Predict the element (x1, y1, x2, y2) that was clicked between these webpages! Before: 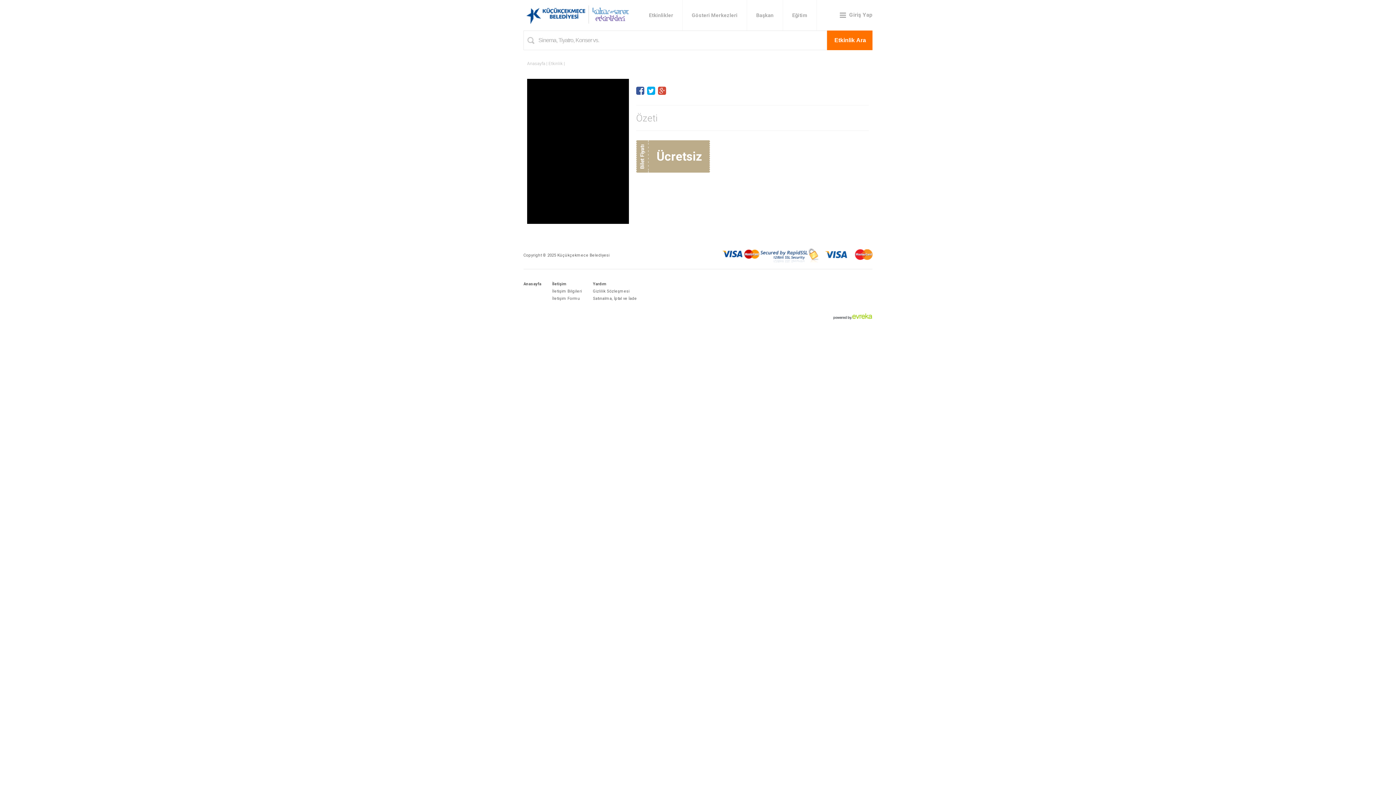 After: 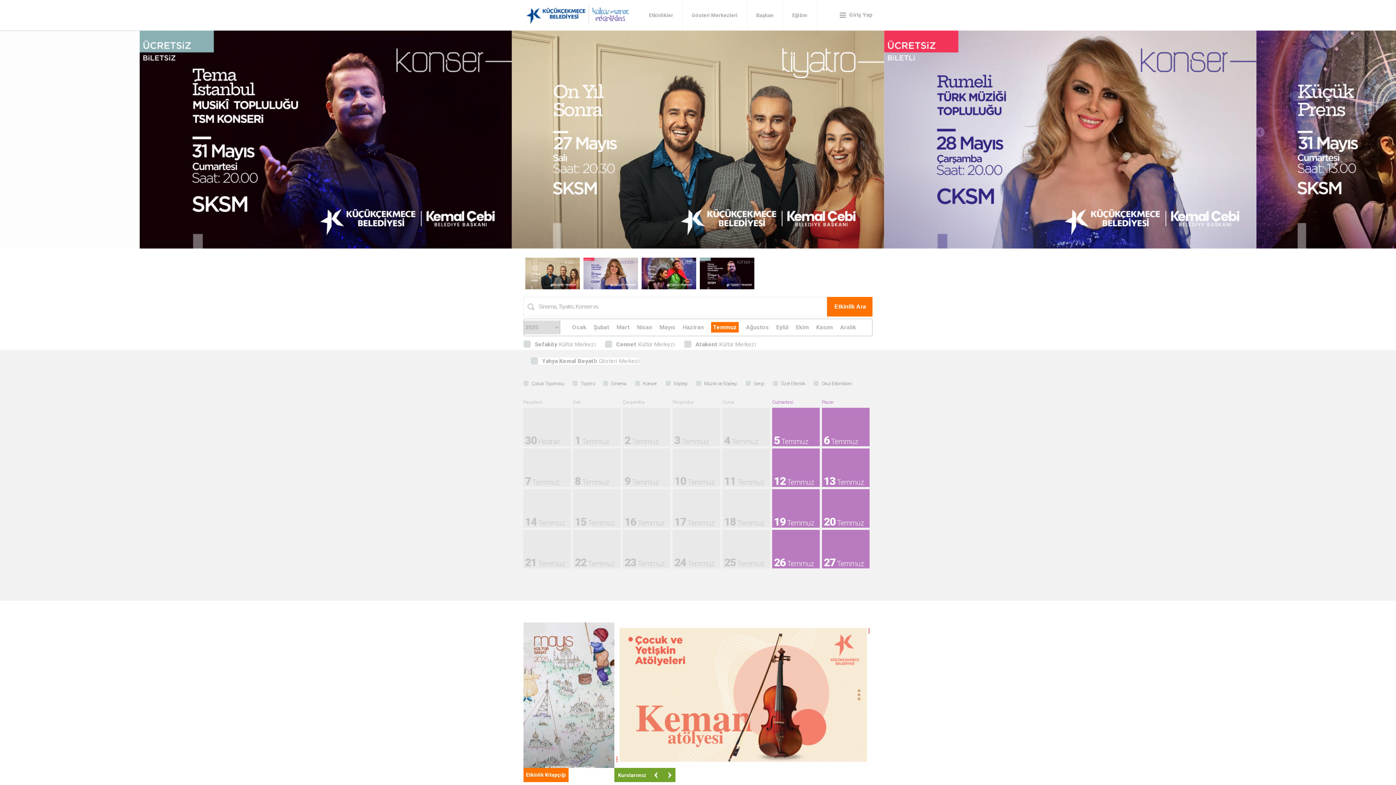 Action: bbox: (682, 0, 747, 30) label: Gösteri Merkezleri